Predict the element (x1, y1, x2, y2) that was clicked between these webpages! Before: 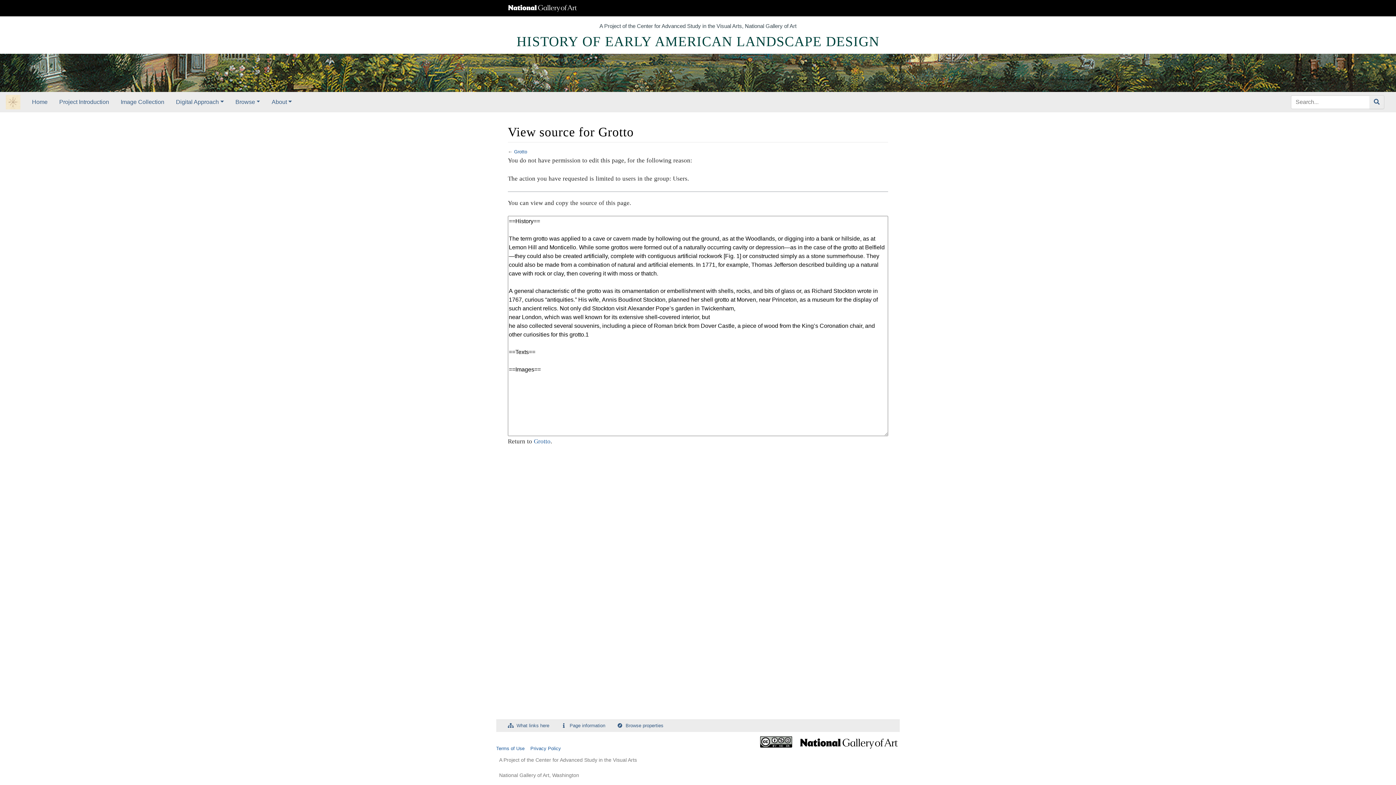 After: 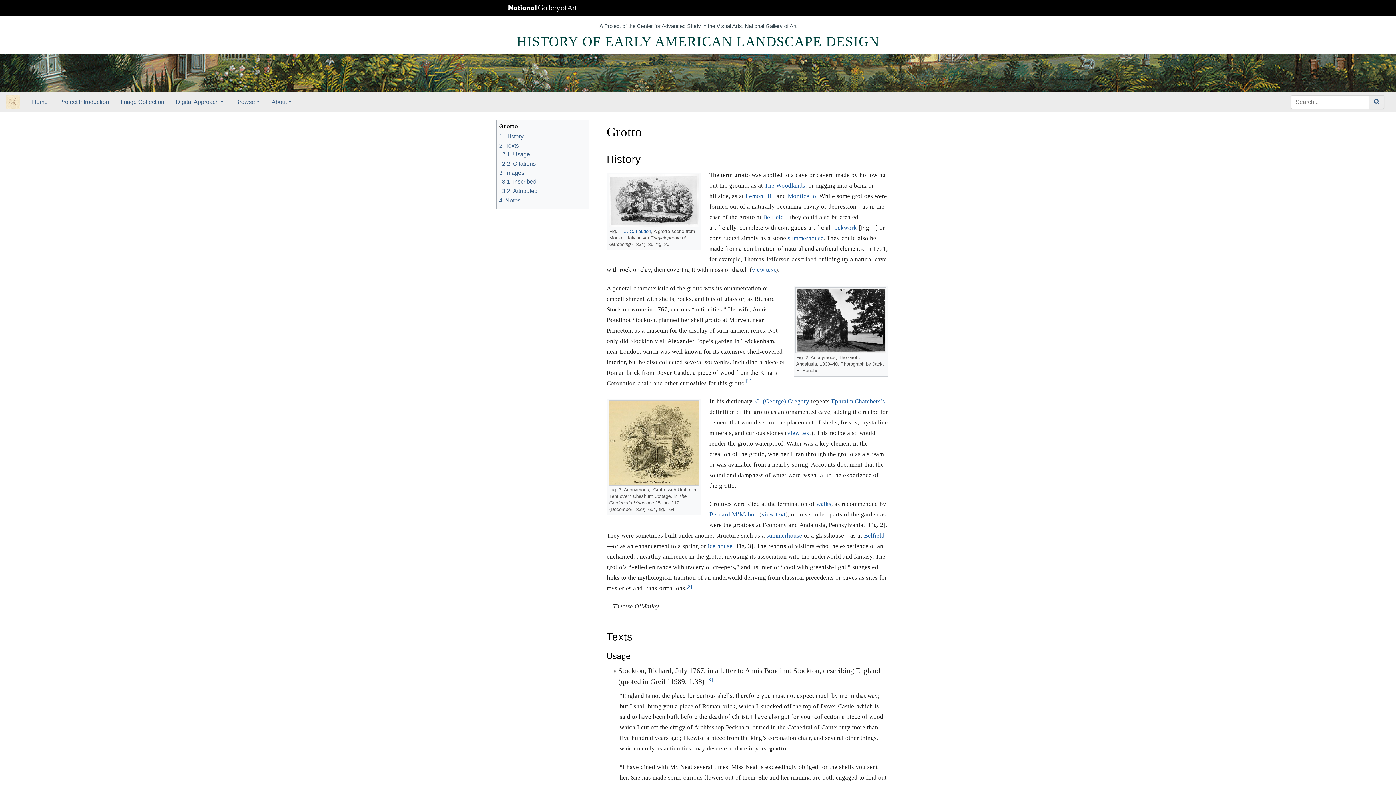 Action: label: Grotto bbox: (514, 148, 527, 154)